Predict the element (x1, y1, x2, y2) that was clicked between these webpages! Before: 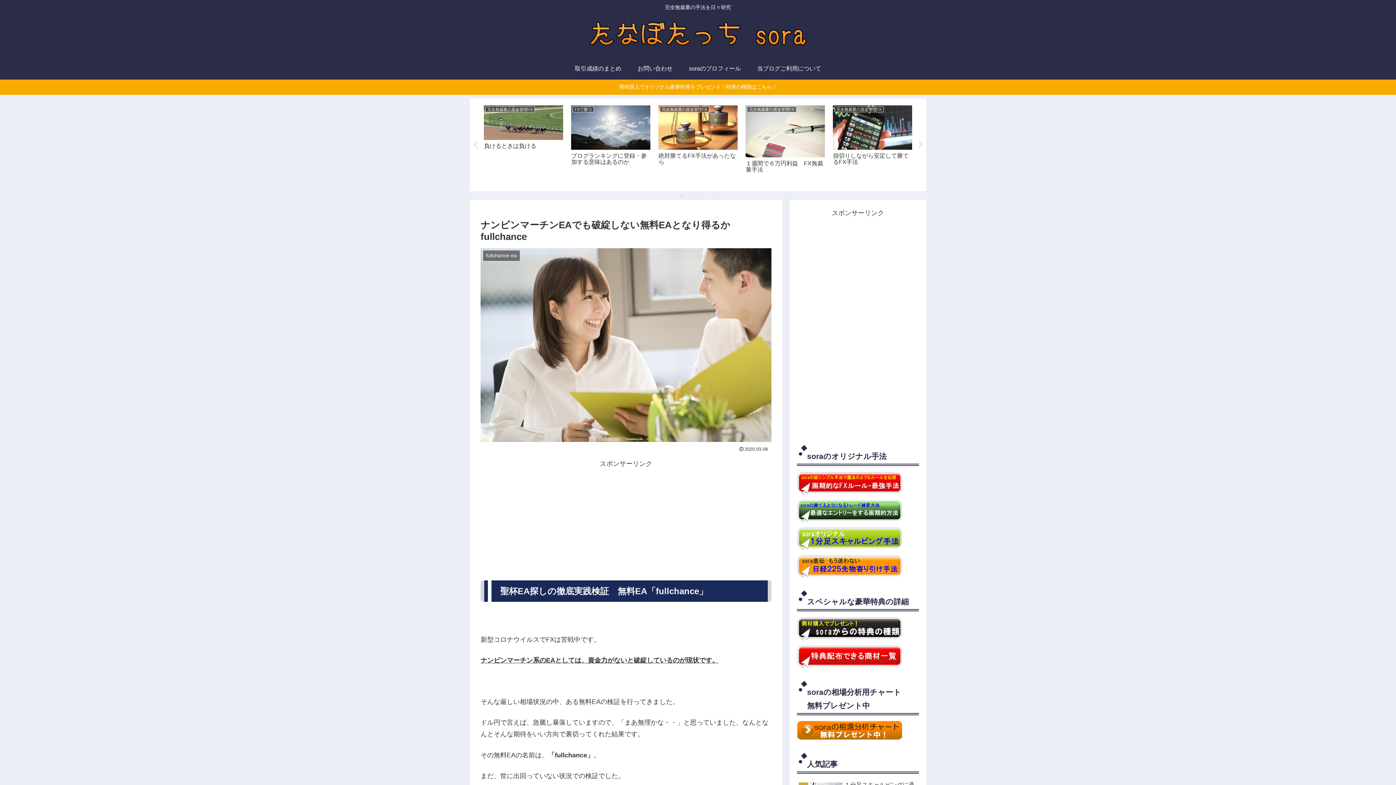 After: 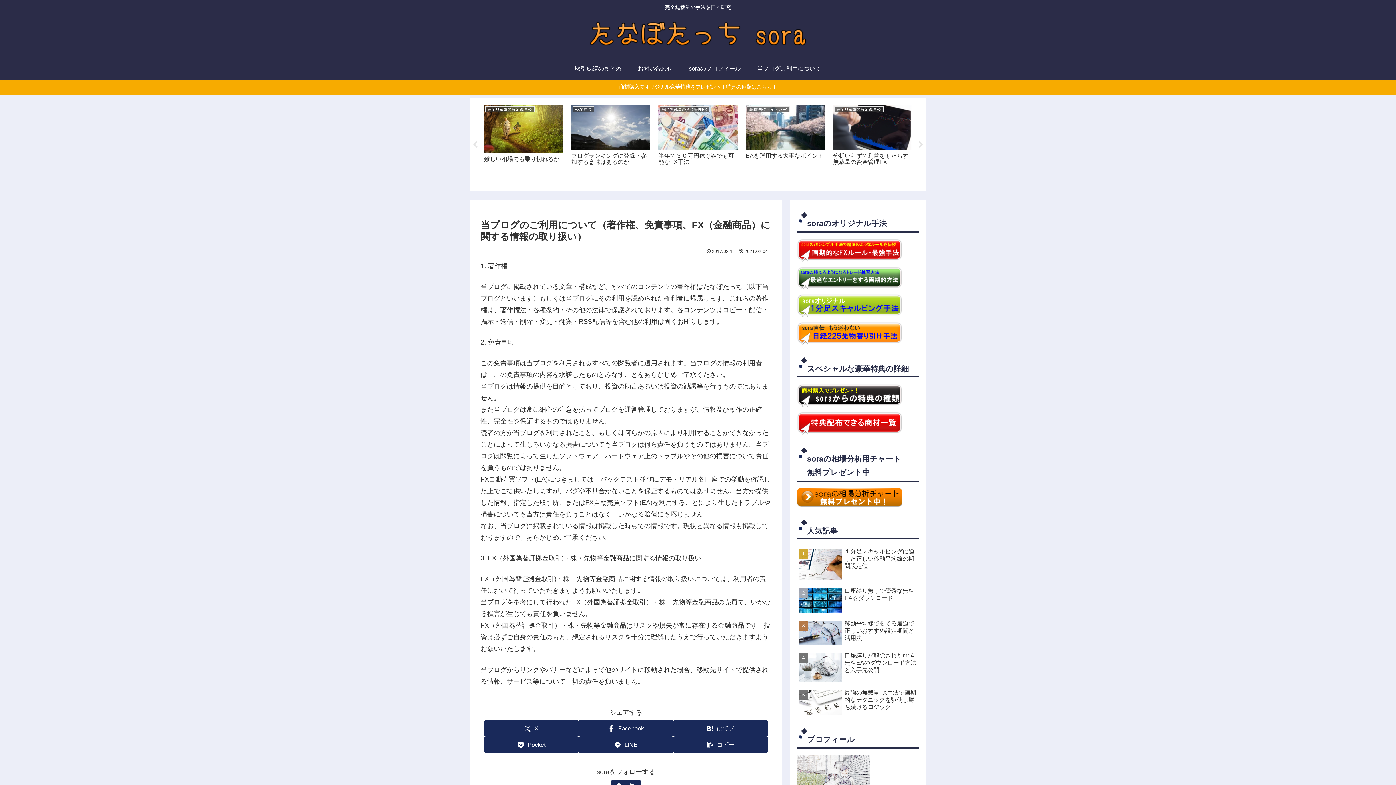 Action: bbox: (749, 57, 829, 79) label: 当ブログご利用について